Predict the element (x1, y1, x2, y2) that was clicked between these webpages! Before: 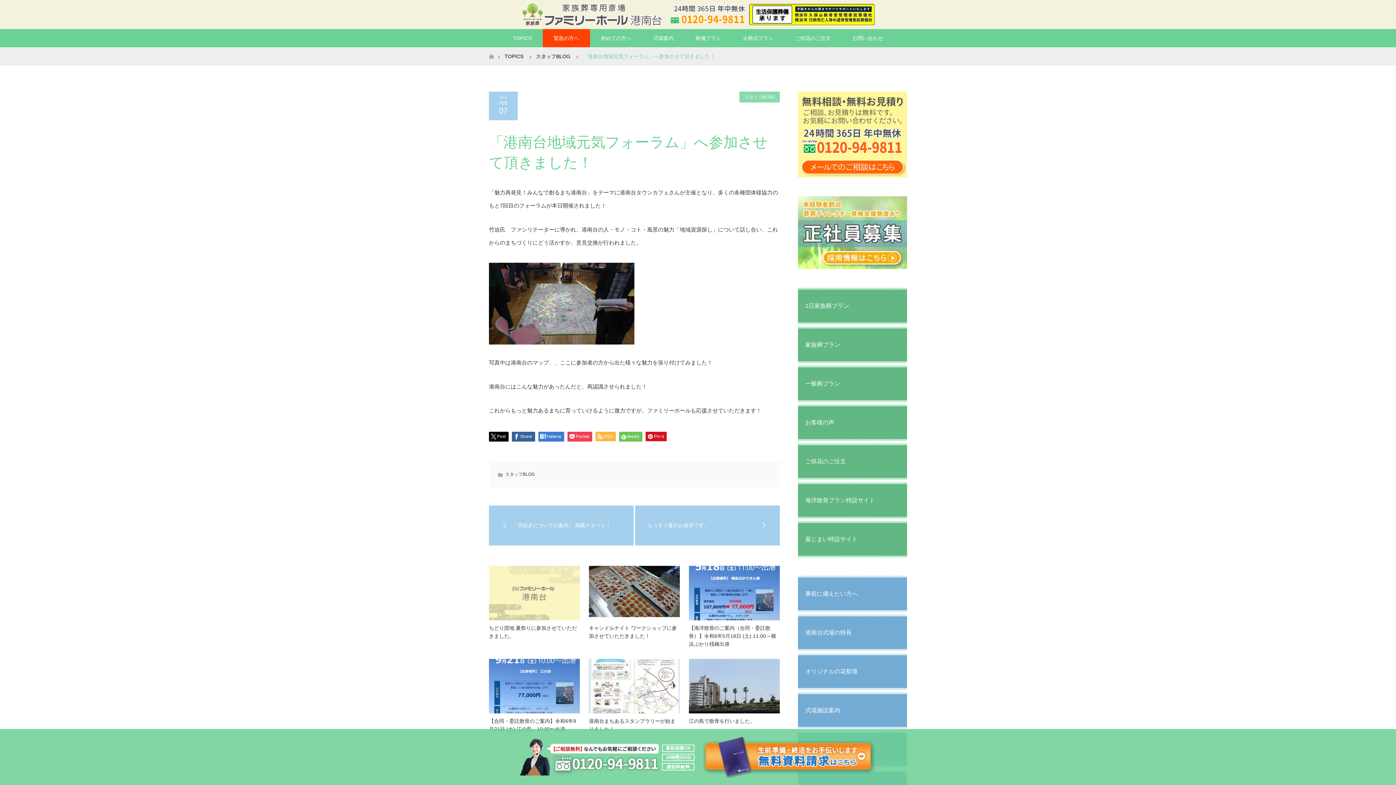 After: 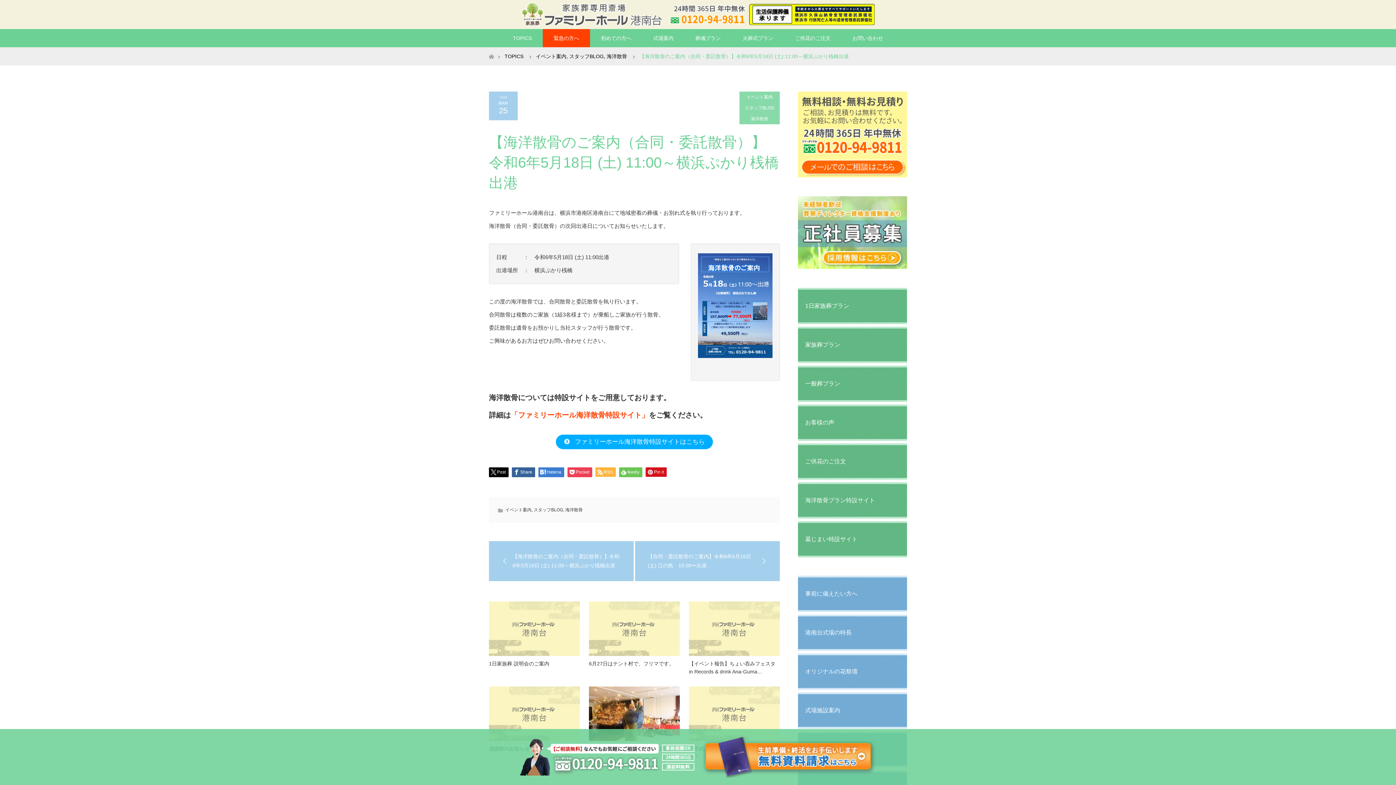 Action: label: 【海洋散骨のご案内（合同・委託散骨）】令和6年5月18日 (土) 11:00～横浜ぷかり桟橋出港 bbox: (689, 624, 780, 648)